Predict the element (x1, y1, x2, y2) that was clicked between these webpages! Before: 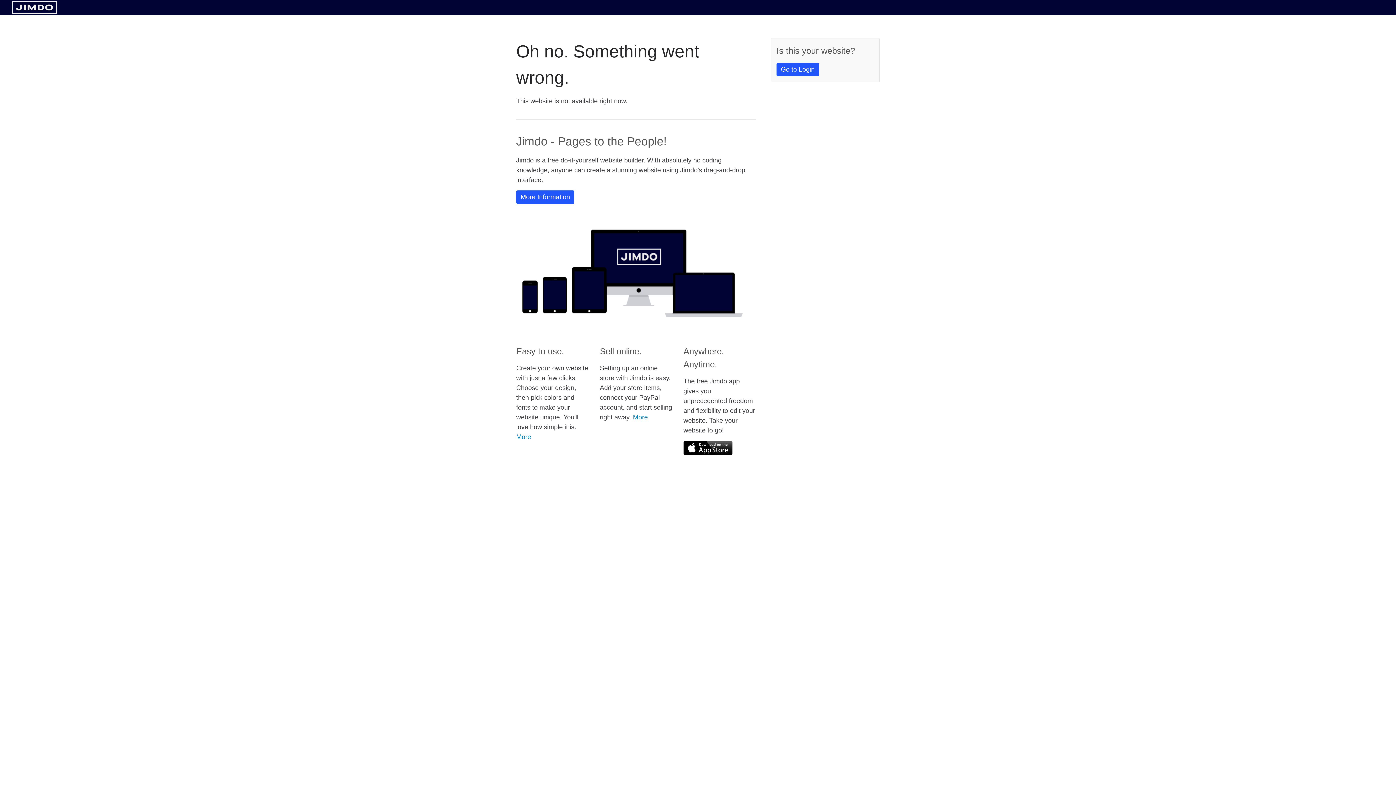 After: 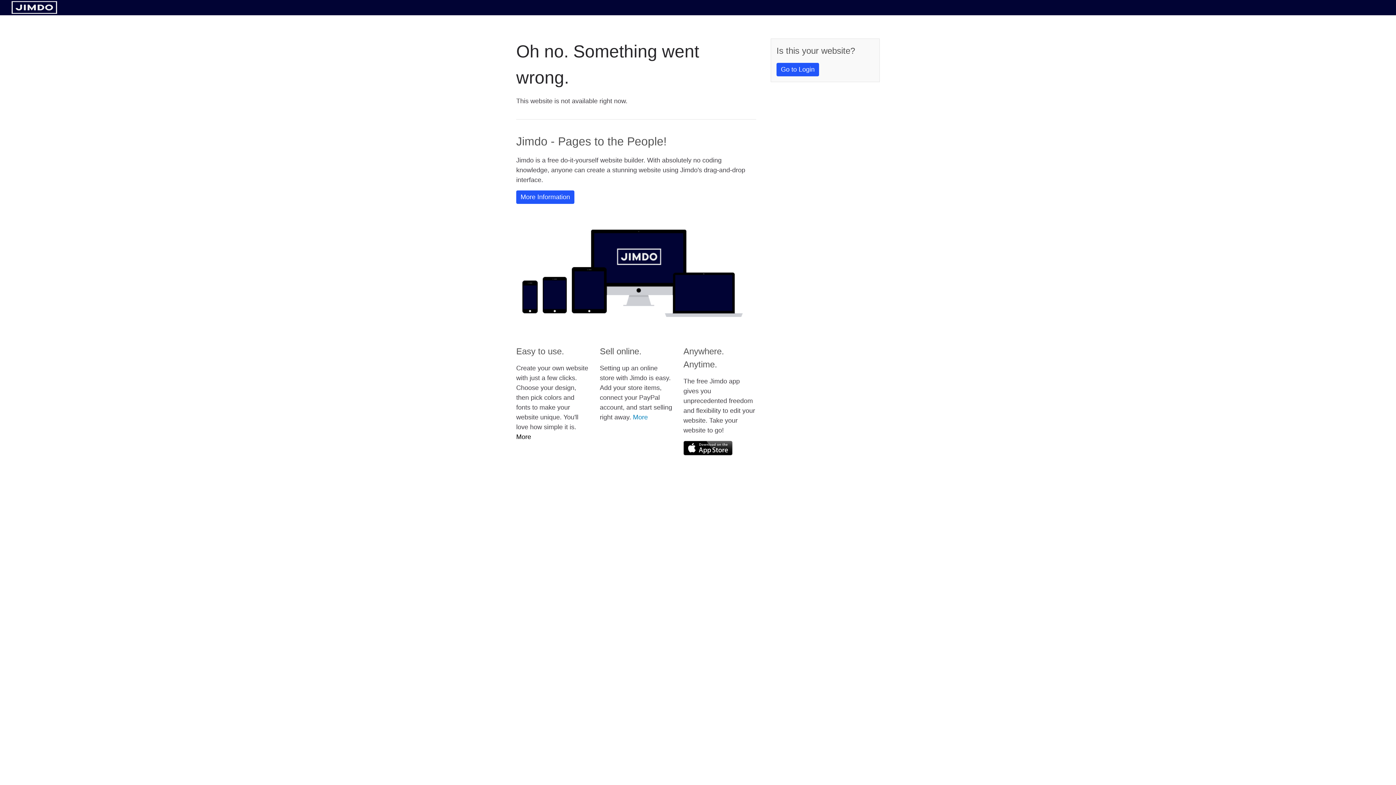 Action: bbox: (516, 433, 531, 440) label: More